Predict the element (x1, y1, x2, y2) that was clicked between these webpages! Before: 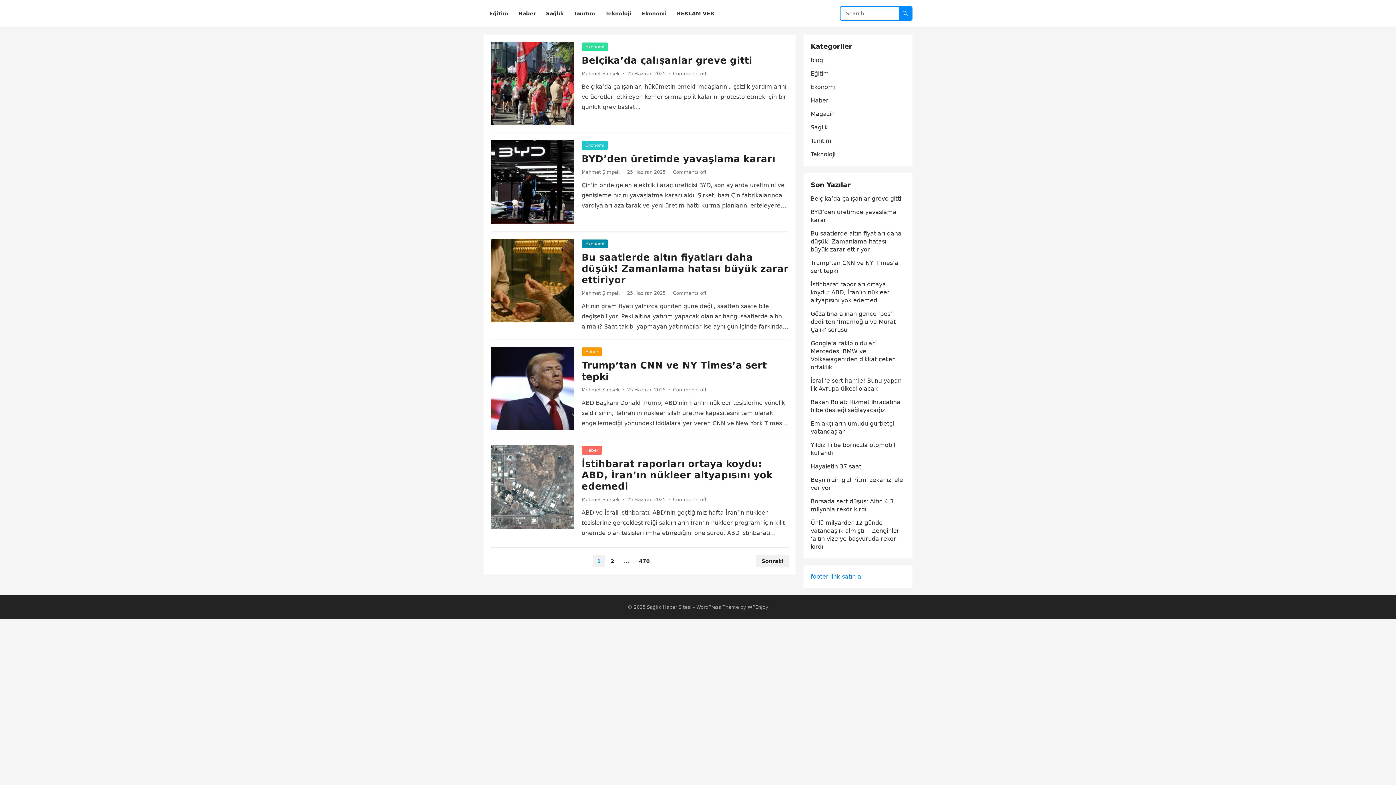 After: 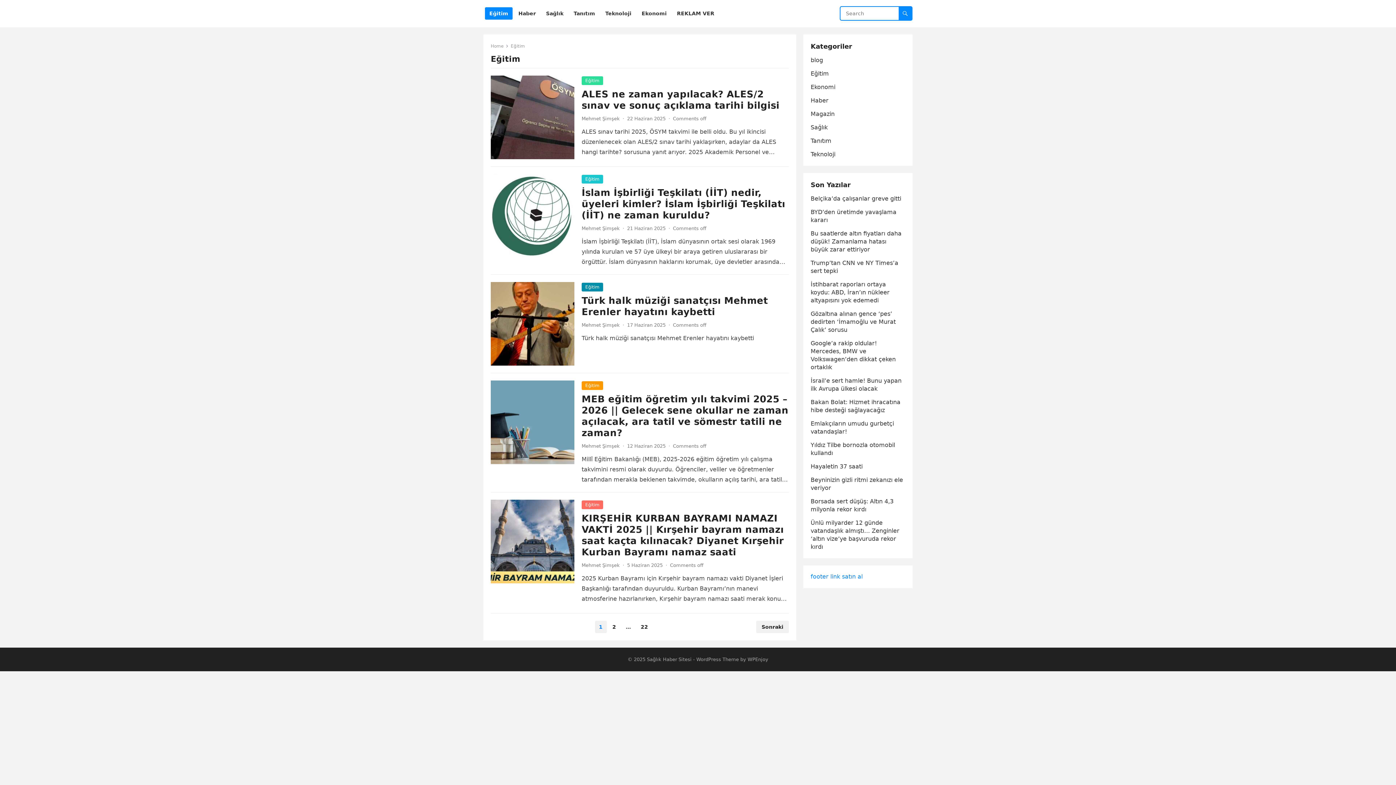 Action: label: Eğitim bbox: (485, 0, 512, 27)